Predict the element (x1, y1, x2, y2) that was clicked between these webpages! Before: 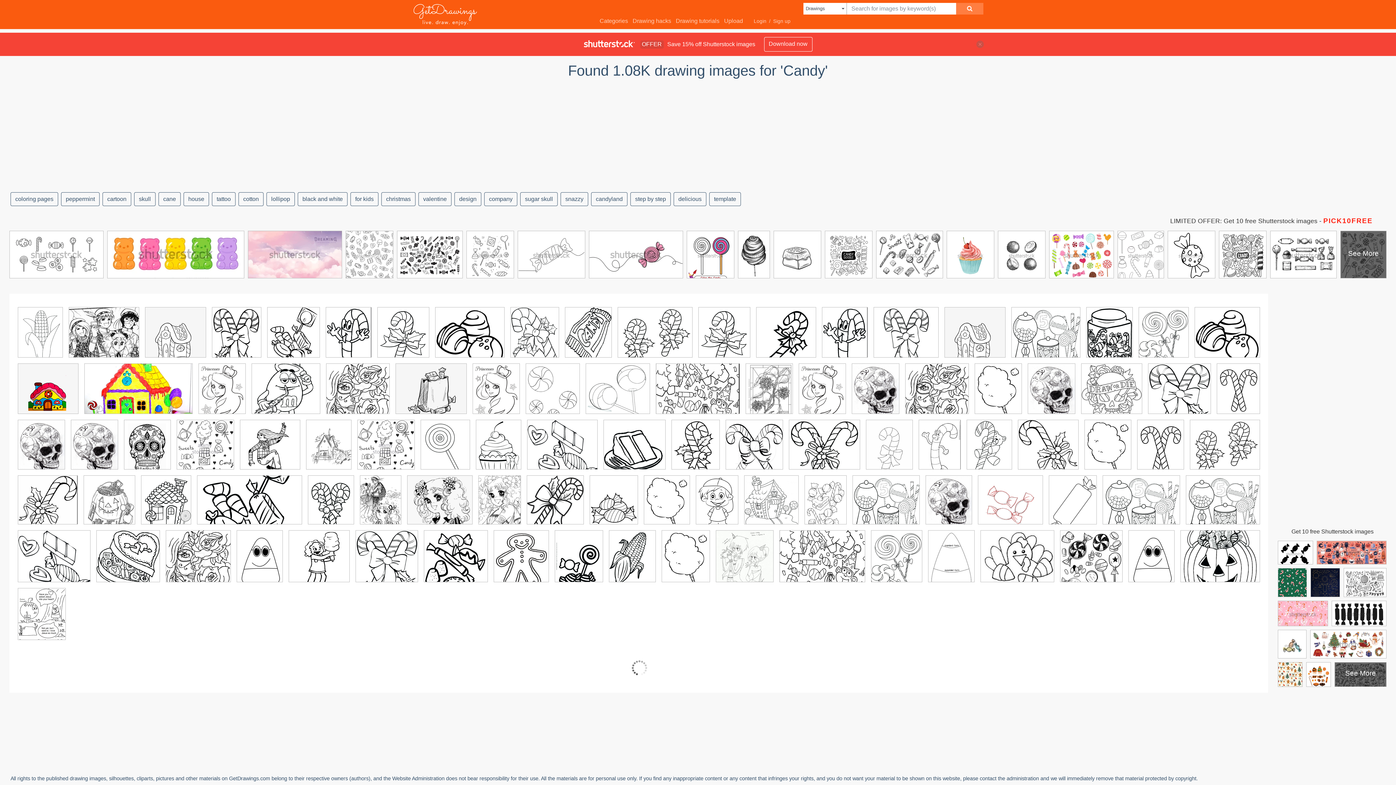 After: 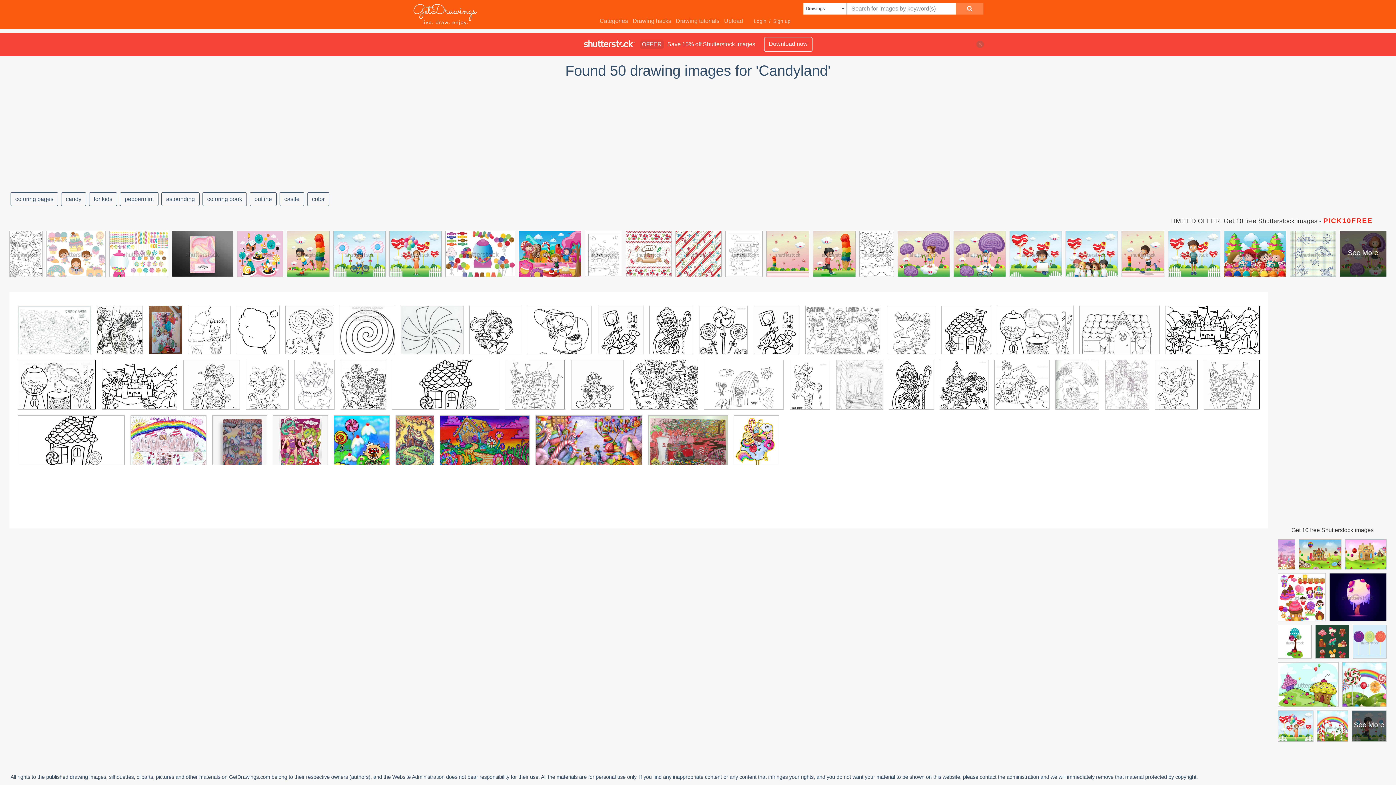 Action: bbox: (591, 192, 627, 206) label: candyland